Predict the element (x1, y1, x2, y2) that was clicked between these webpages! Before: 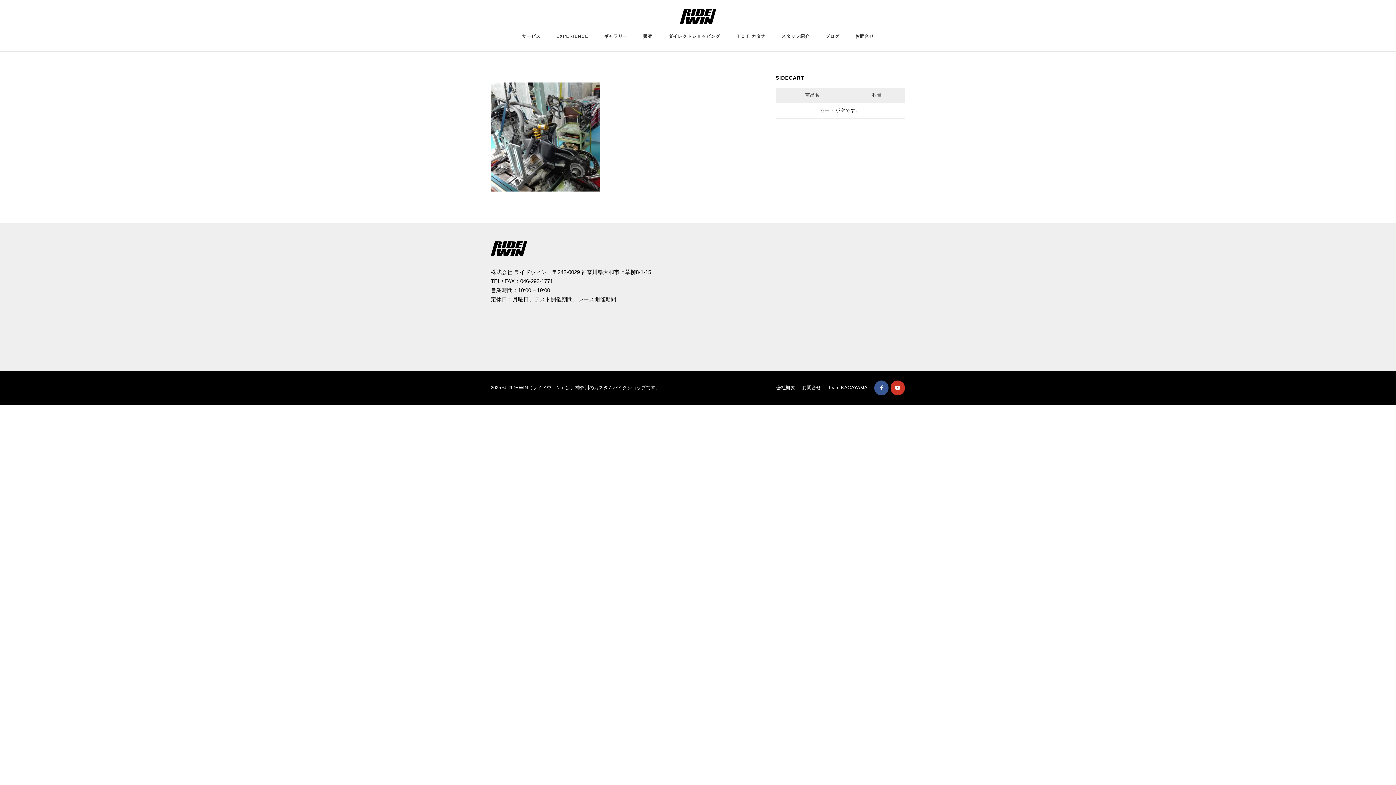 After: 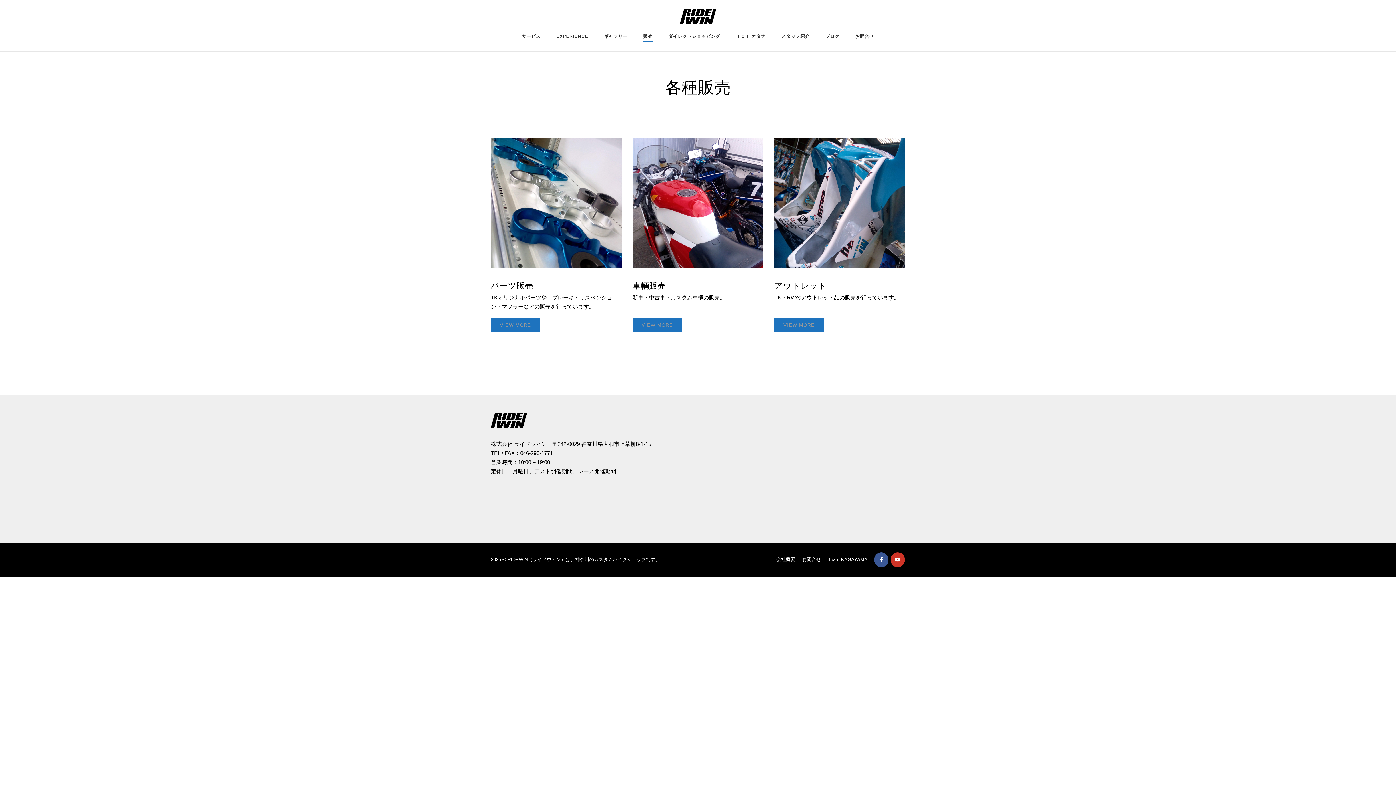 Action: bbox: (643, 33, 652, 42) label: 販売